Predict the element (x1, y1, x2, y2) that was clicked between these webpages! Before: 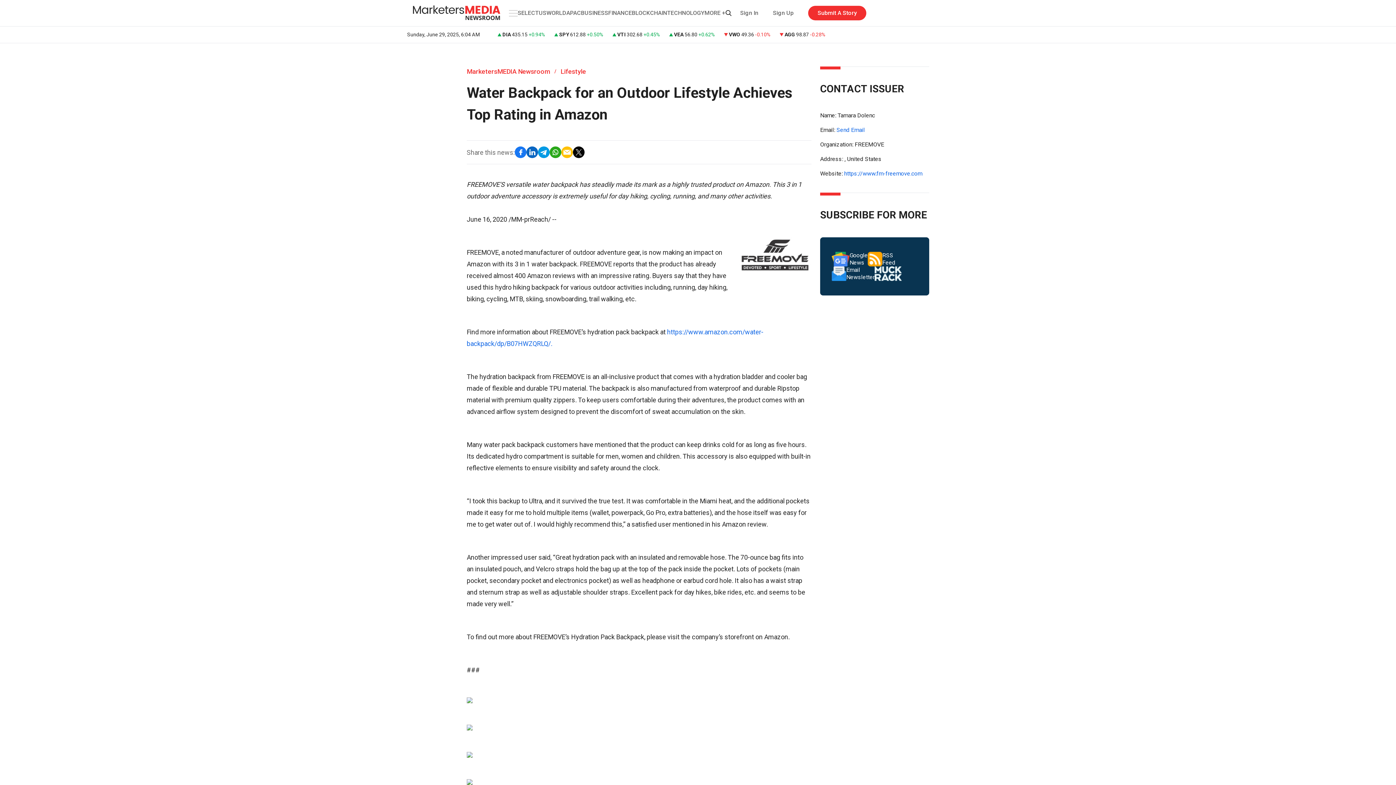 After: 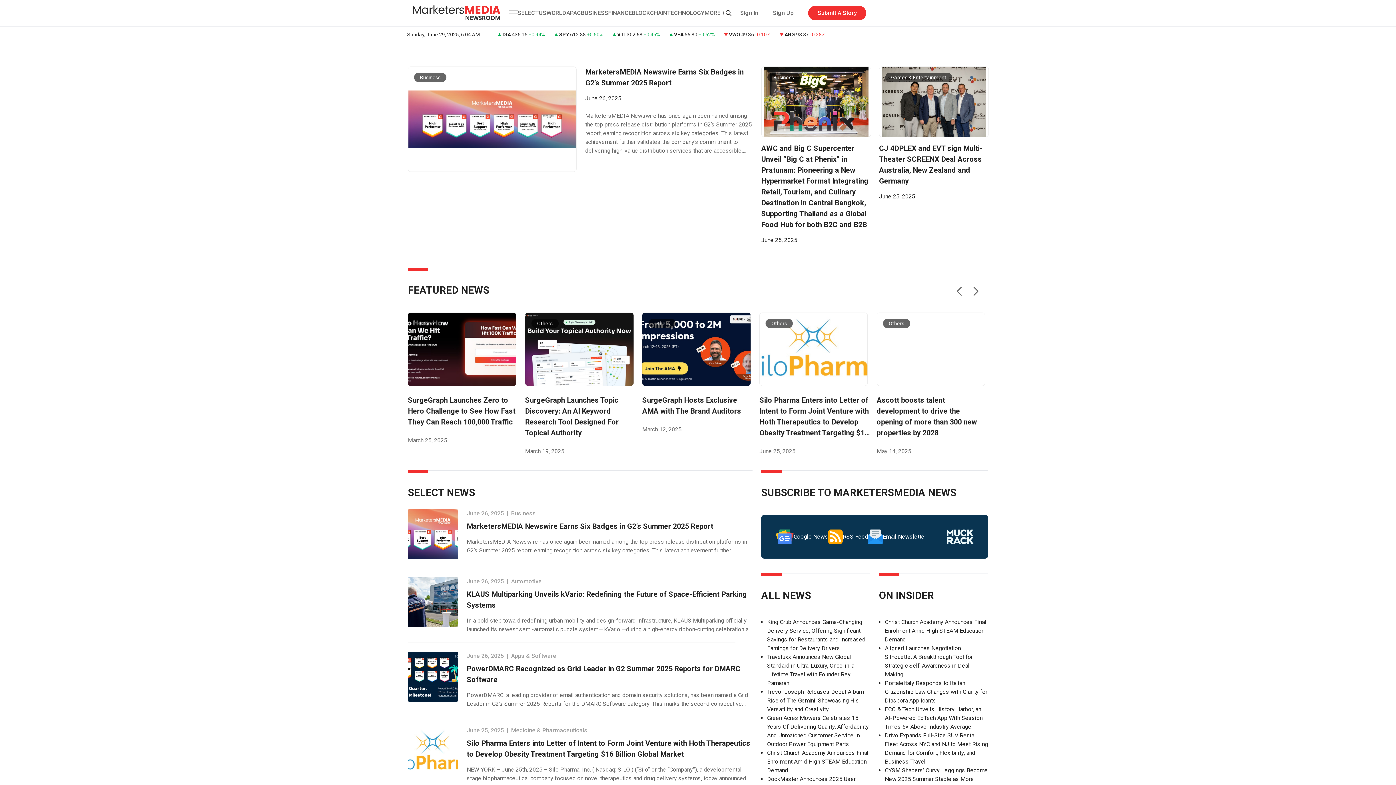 Action: label: MarketersMEDIA Newsroom bbox: (466, 66, 550, 76)